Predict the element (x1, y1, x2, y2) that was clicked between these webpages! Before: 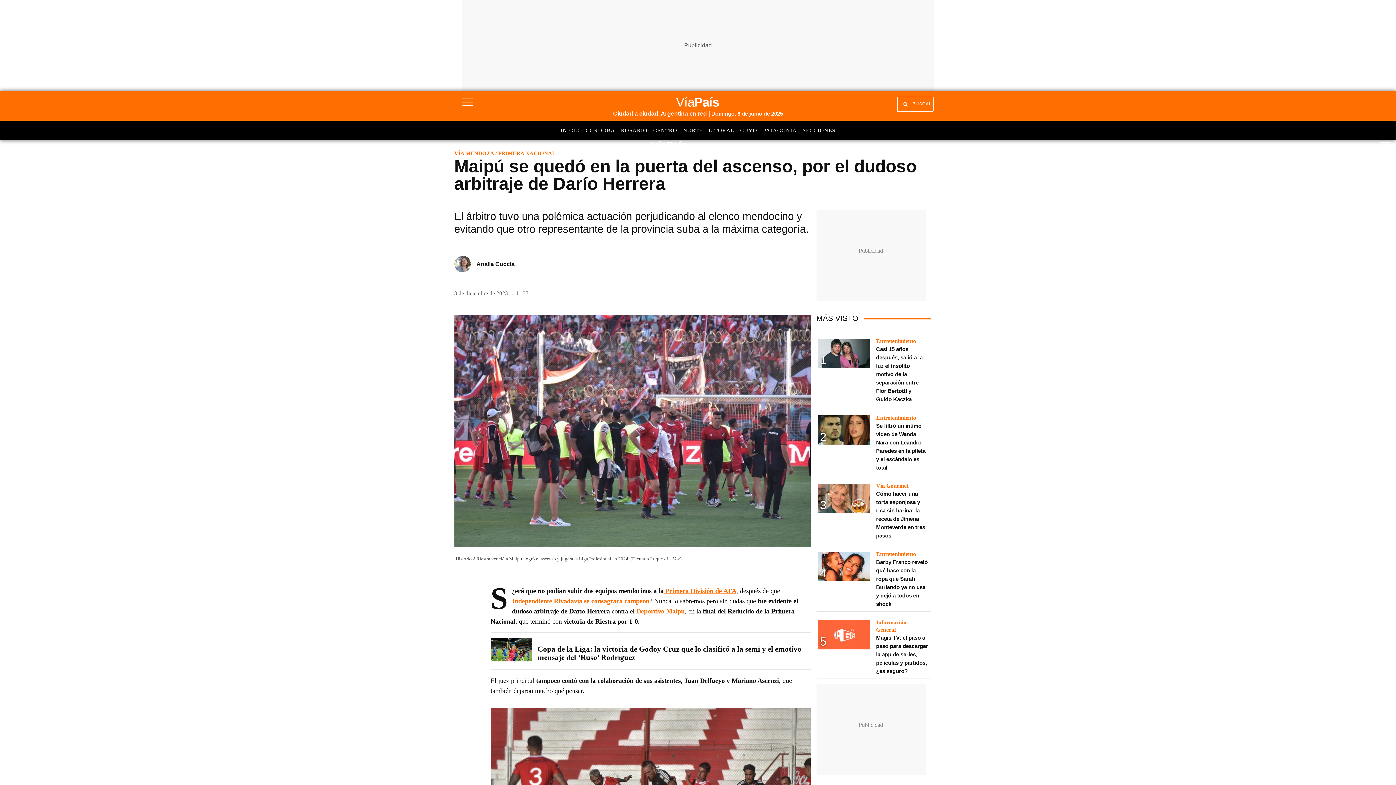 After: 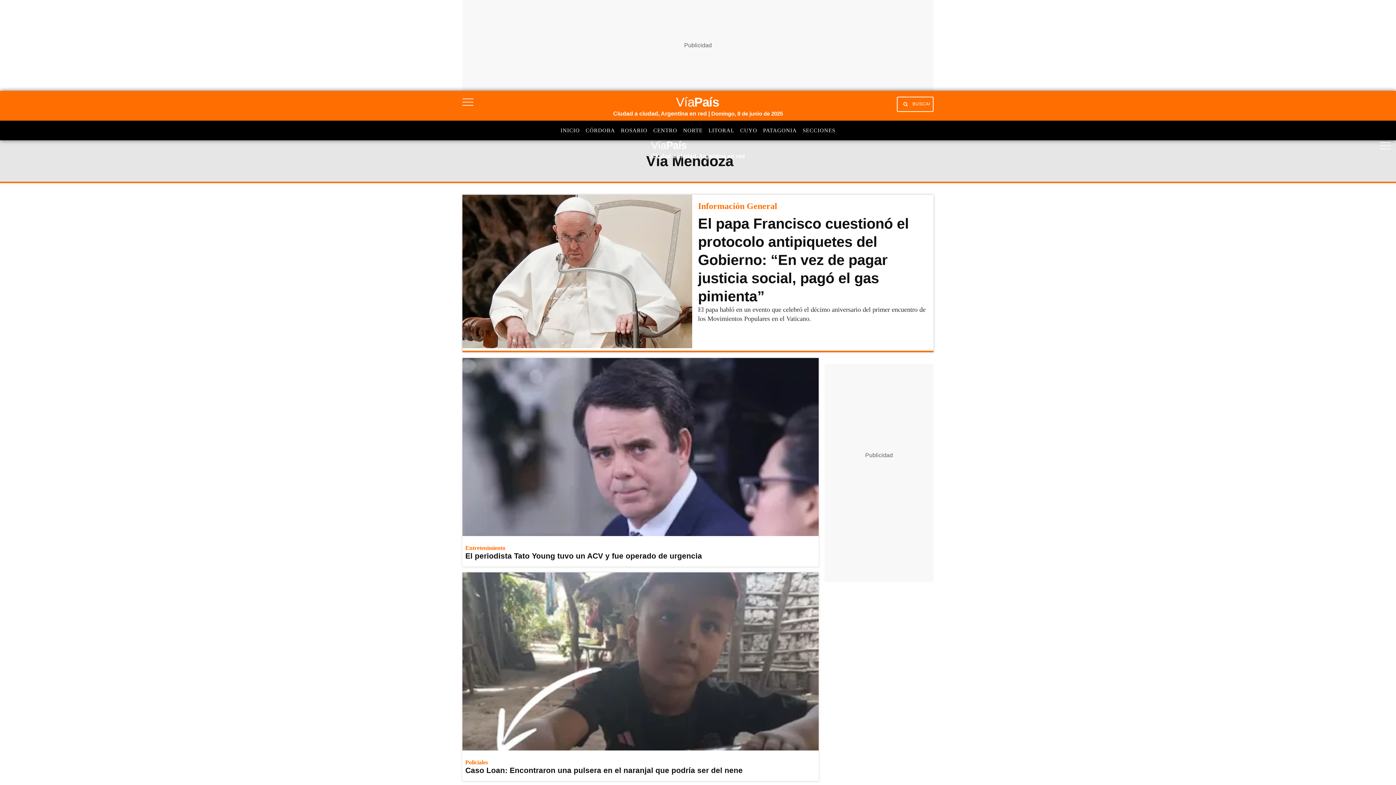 Action: bbox: (454, 150, 495, 156) label: VÍA MENDOZA 